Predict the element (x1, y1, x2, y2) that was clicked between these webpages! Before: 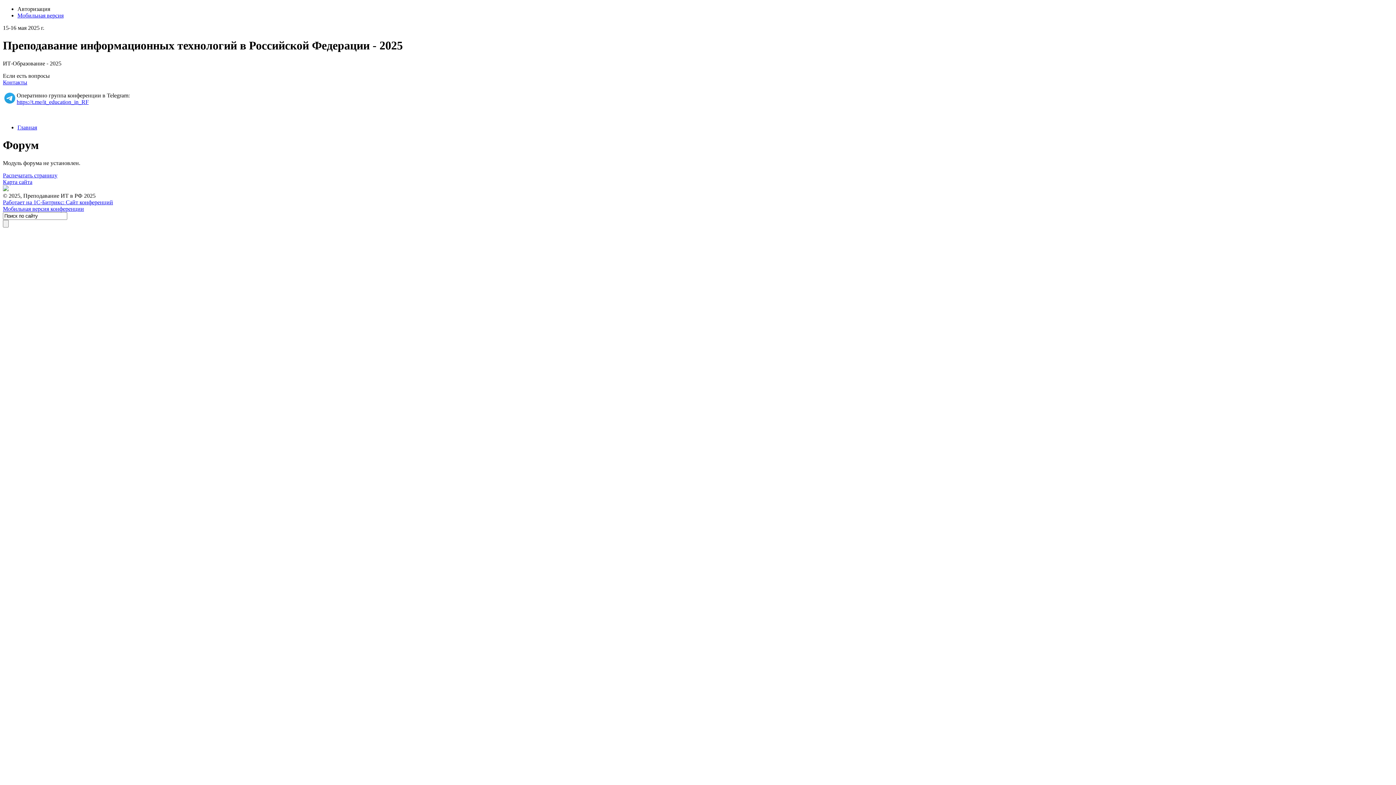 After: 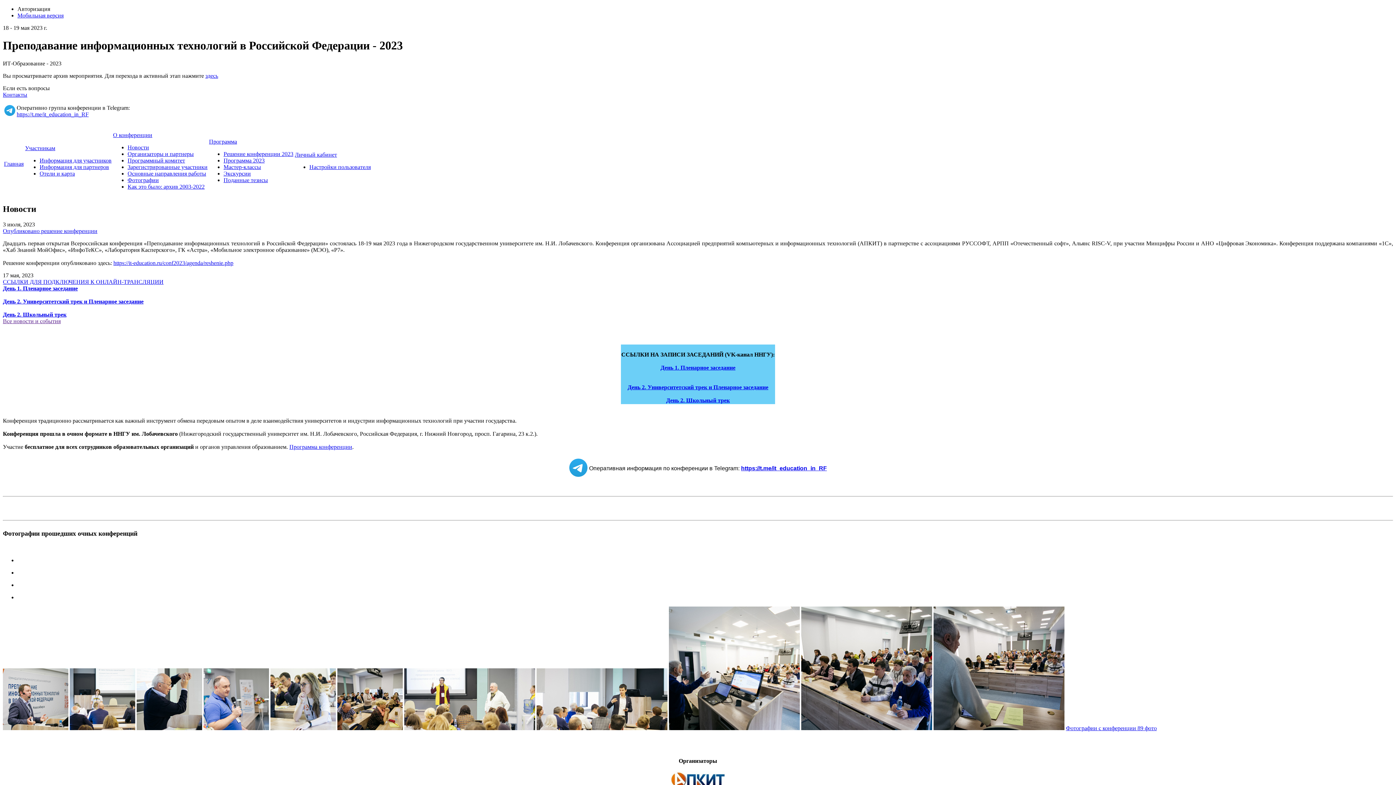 Action: bbox: (2, 205, 84, 211) label: Мобильная версия конференции